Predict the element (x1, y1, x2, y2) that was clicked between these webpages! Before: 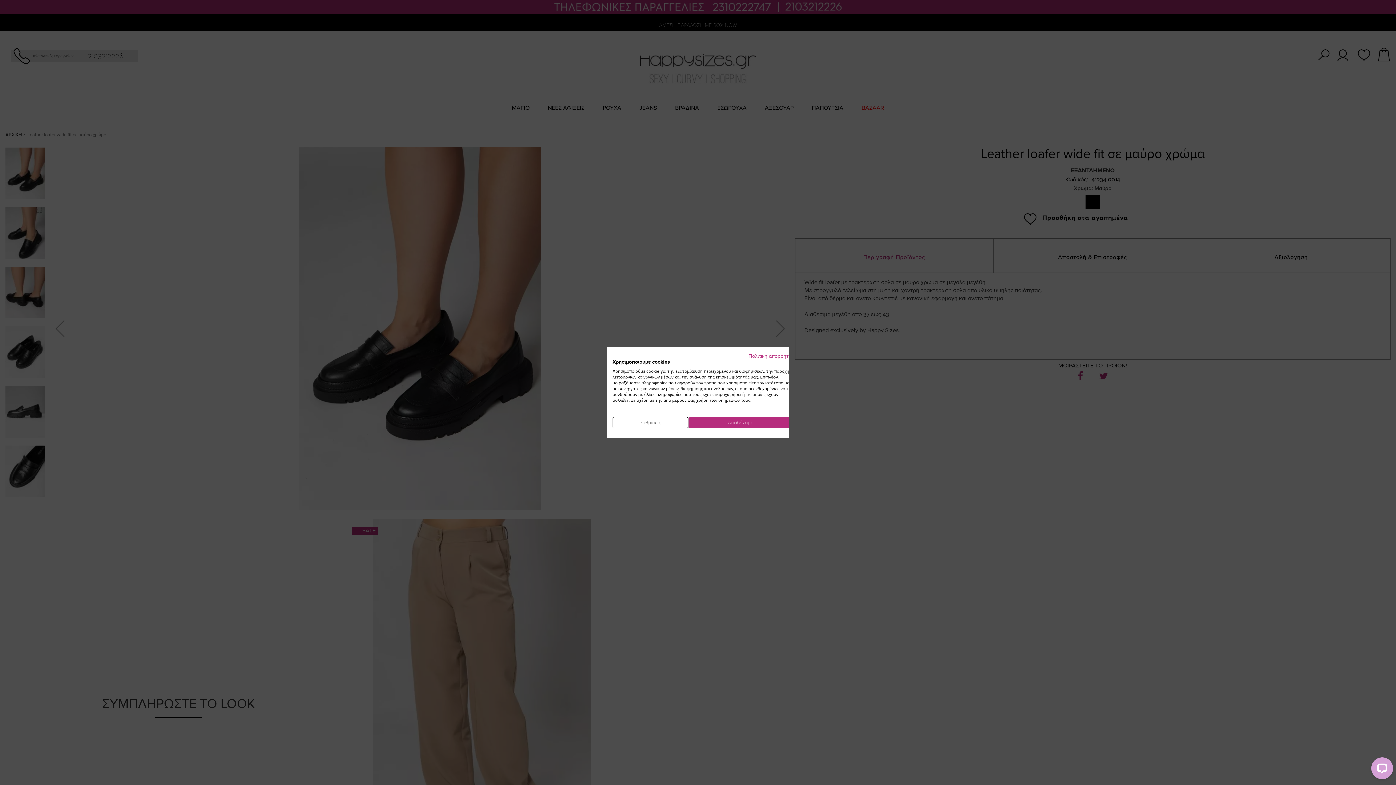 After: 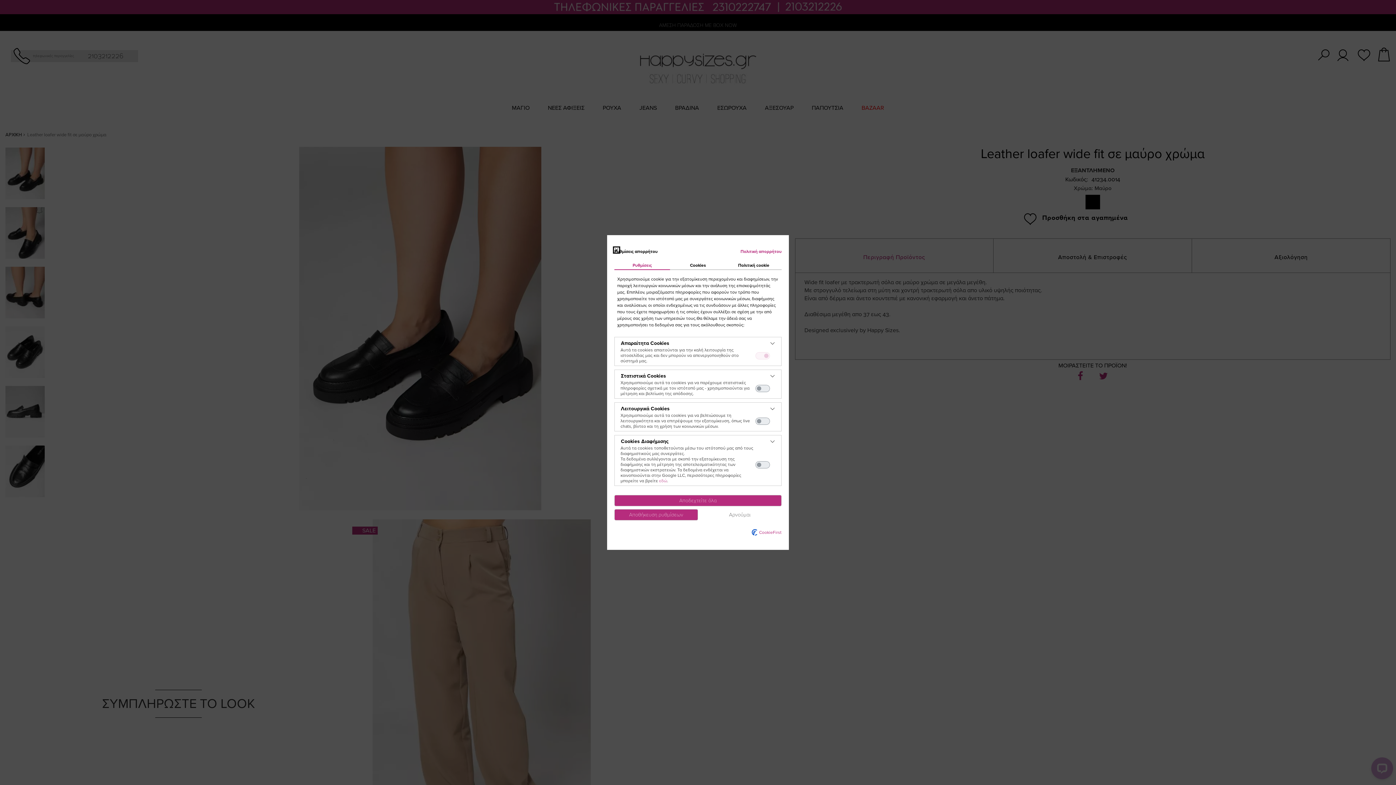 Action: label: Ρυθμίσεις bbox: (612, 417, 688, 428)